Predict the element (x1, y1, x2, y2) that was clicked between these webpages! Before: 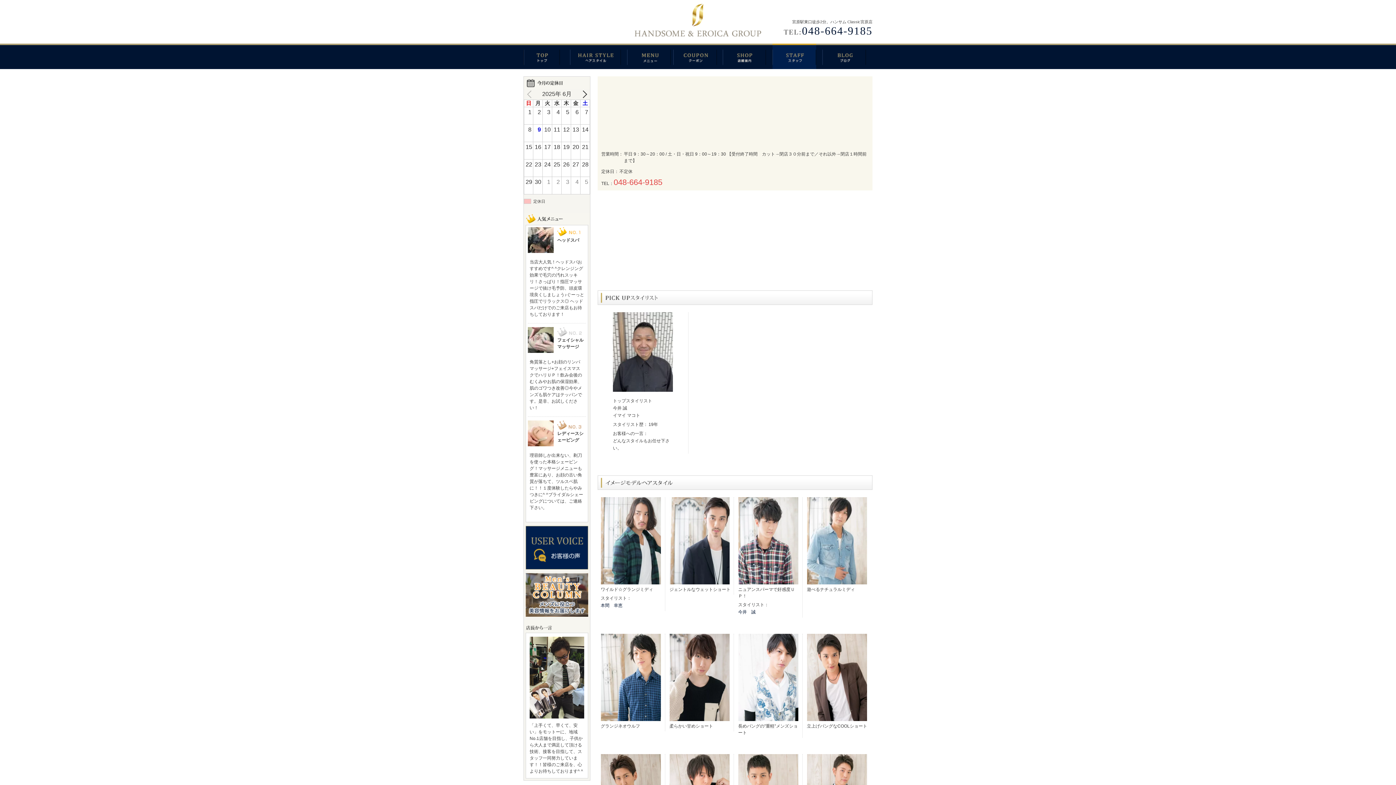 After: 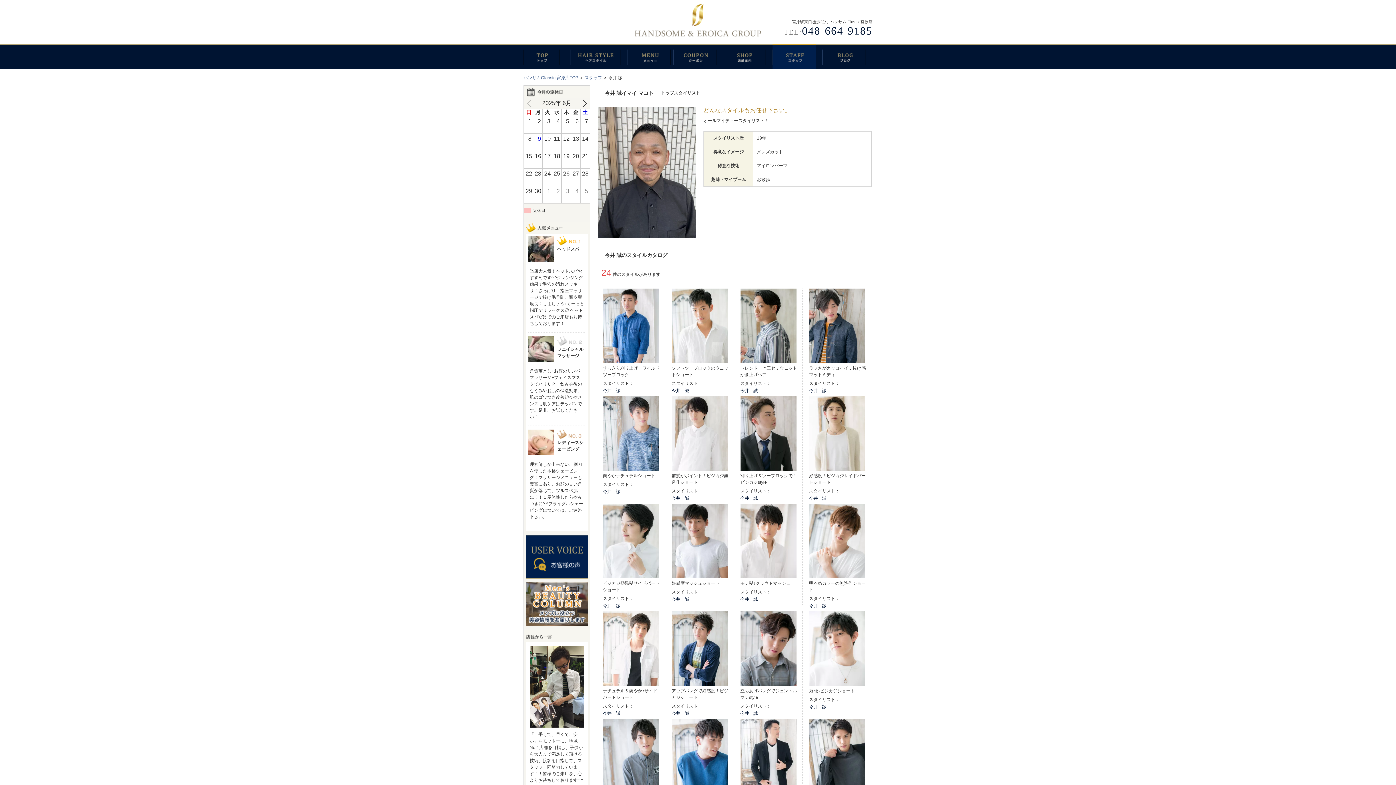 Action: bbox: (613, 312, 673, 392)